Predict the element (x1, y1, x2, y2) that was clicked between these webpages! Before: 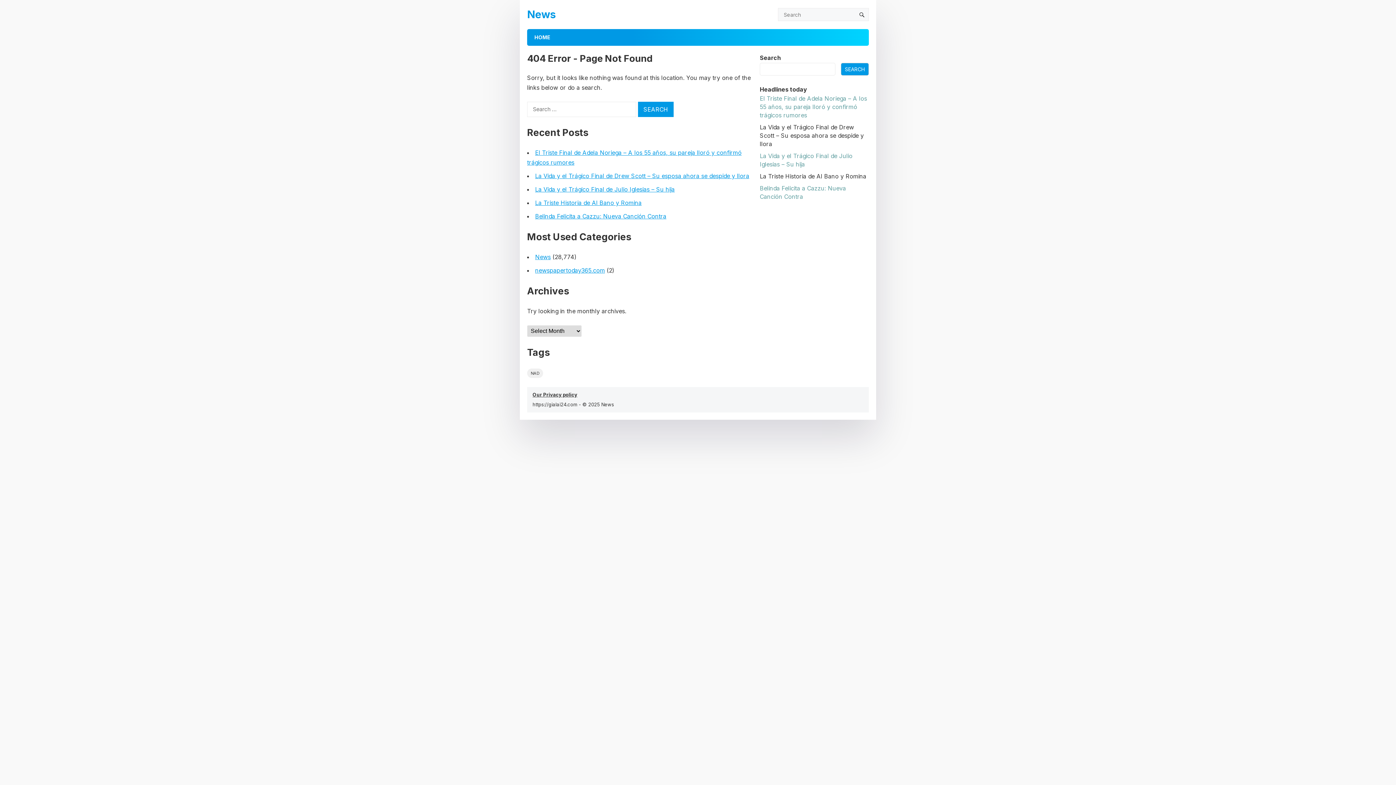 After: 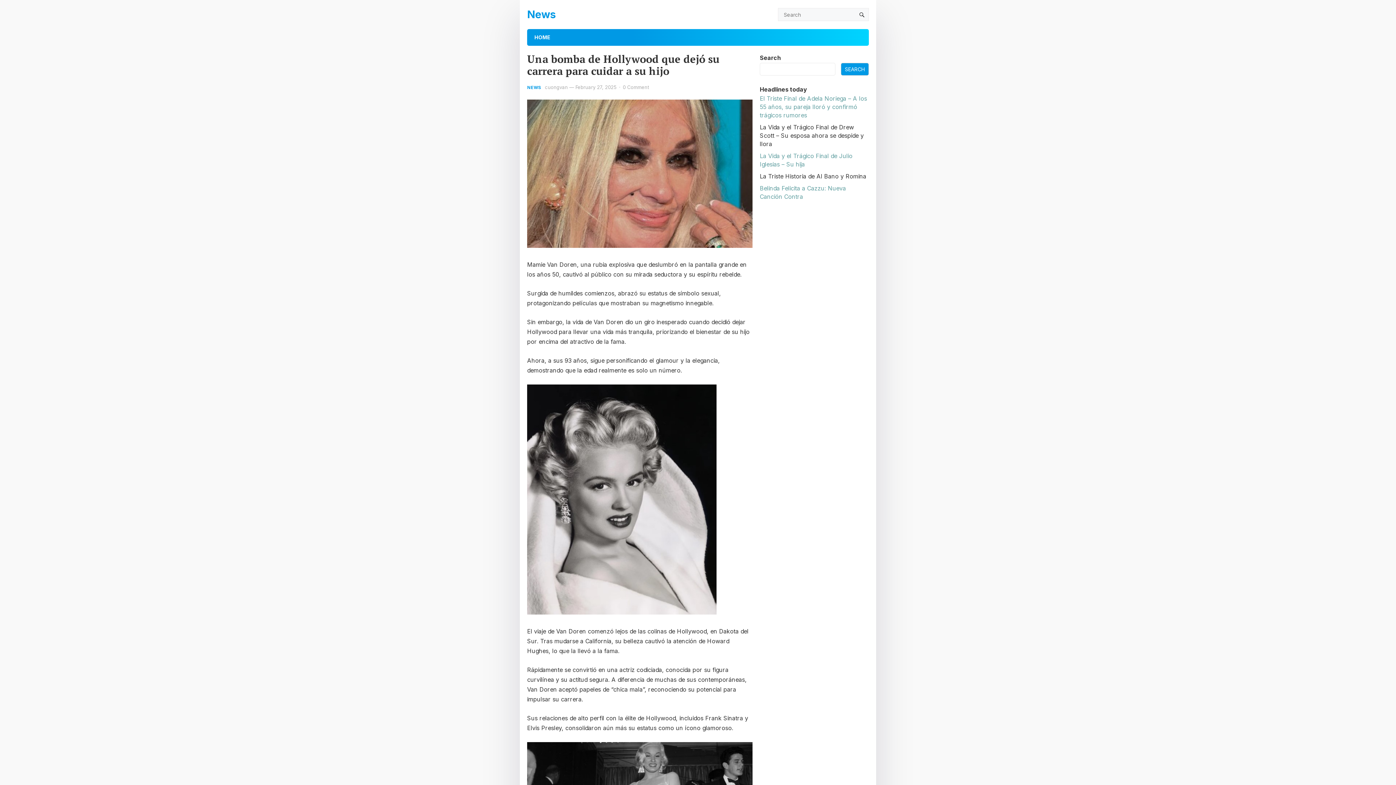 Action: bbox: (855, 8, 868, 21)